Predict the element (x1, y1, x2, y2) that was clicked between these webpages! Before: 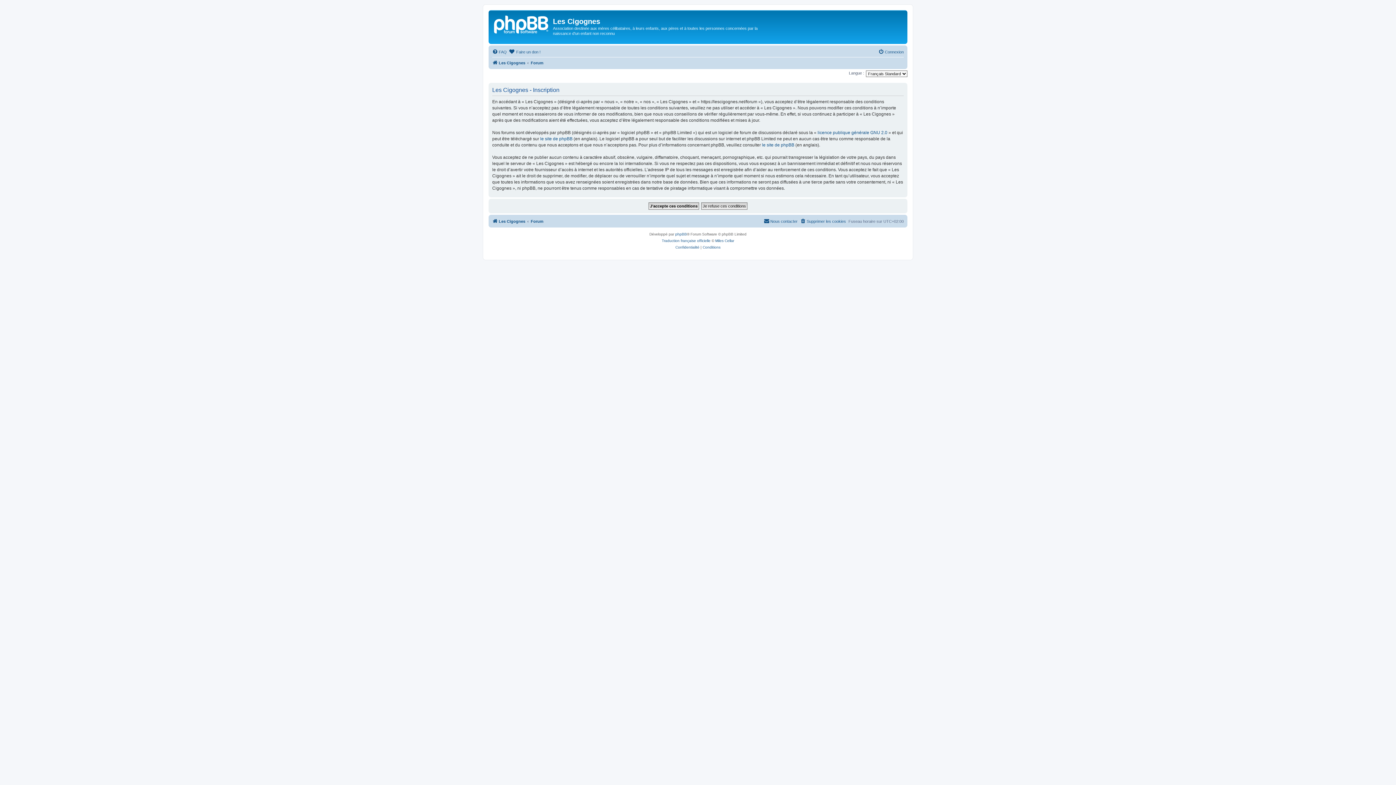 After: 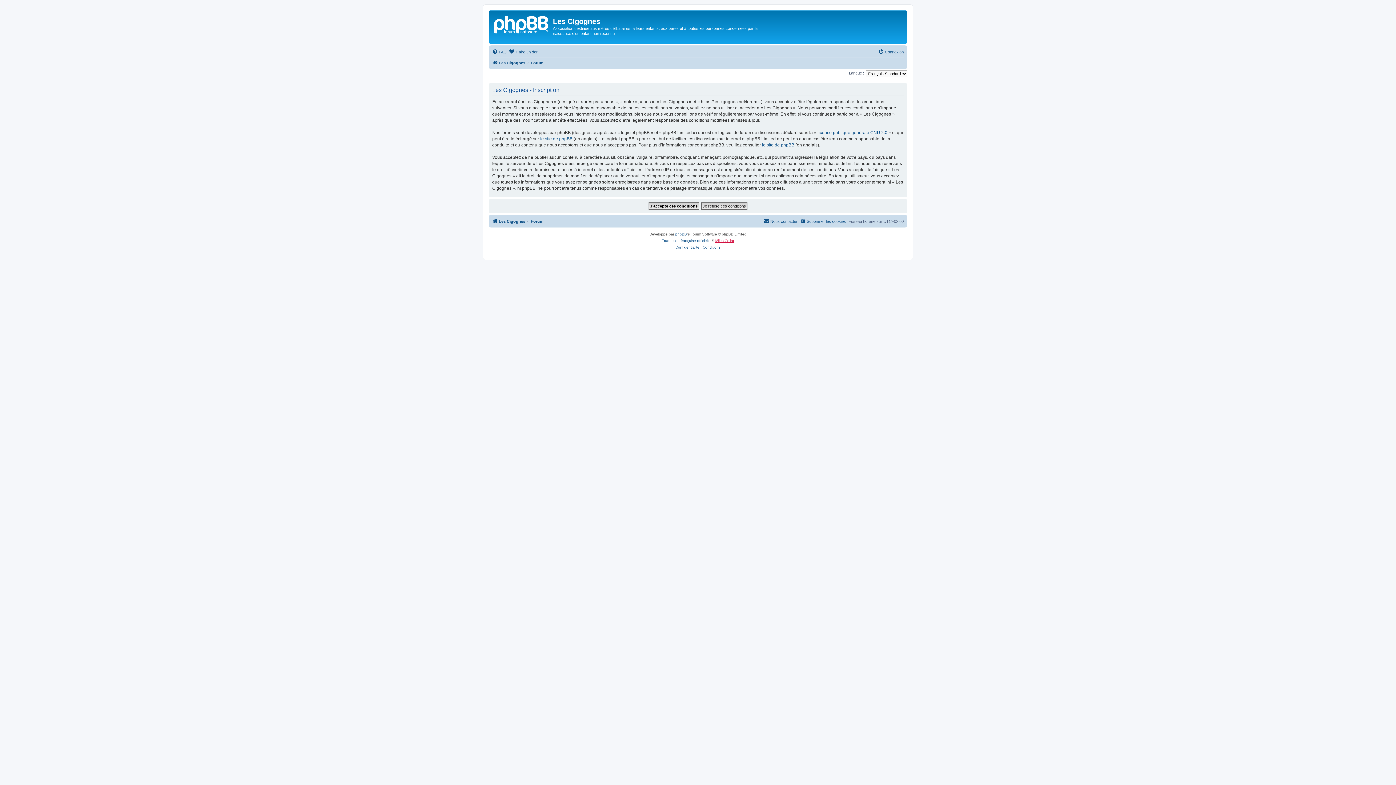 Action: label: Miles Cellar bbox: (715, 237, 734, 244)